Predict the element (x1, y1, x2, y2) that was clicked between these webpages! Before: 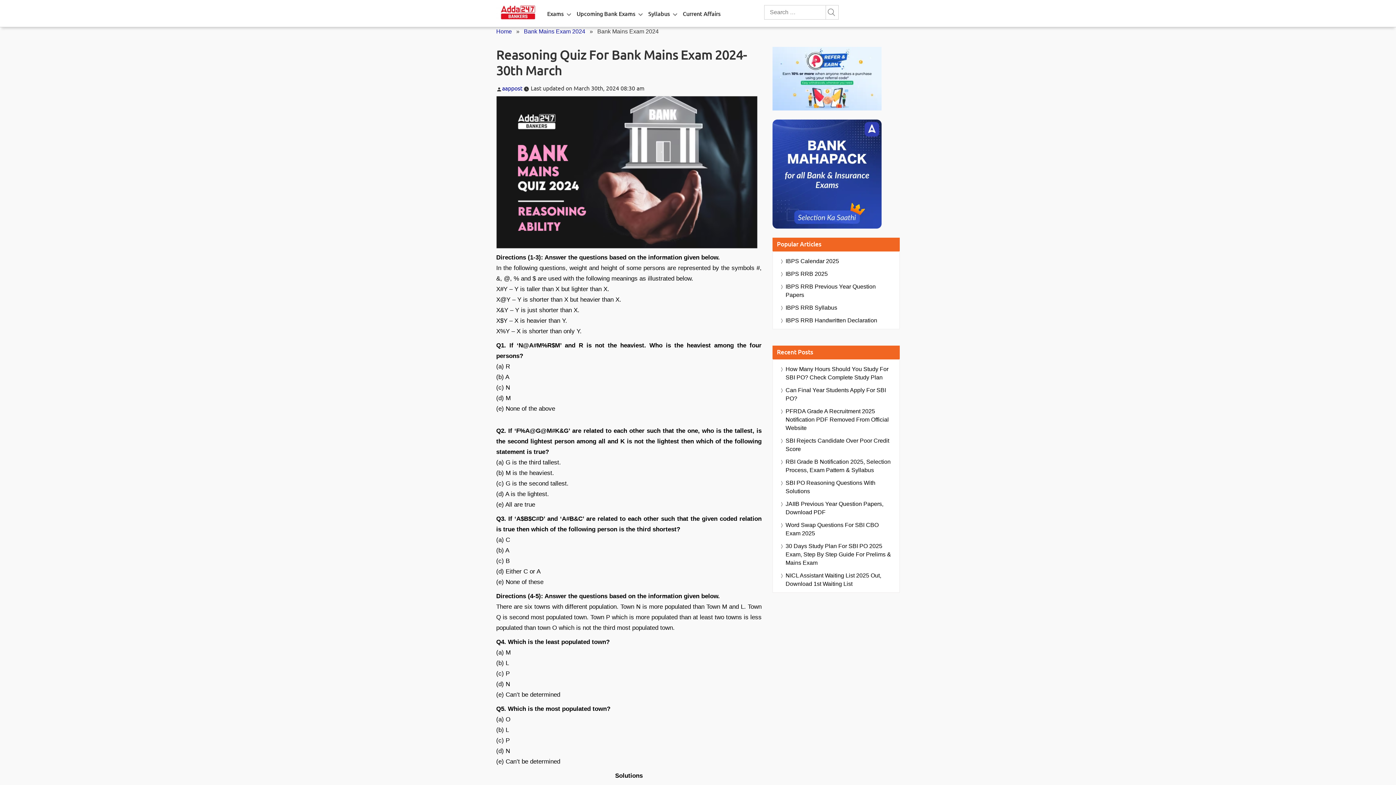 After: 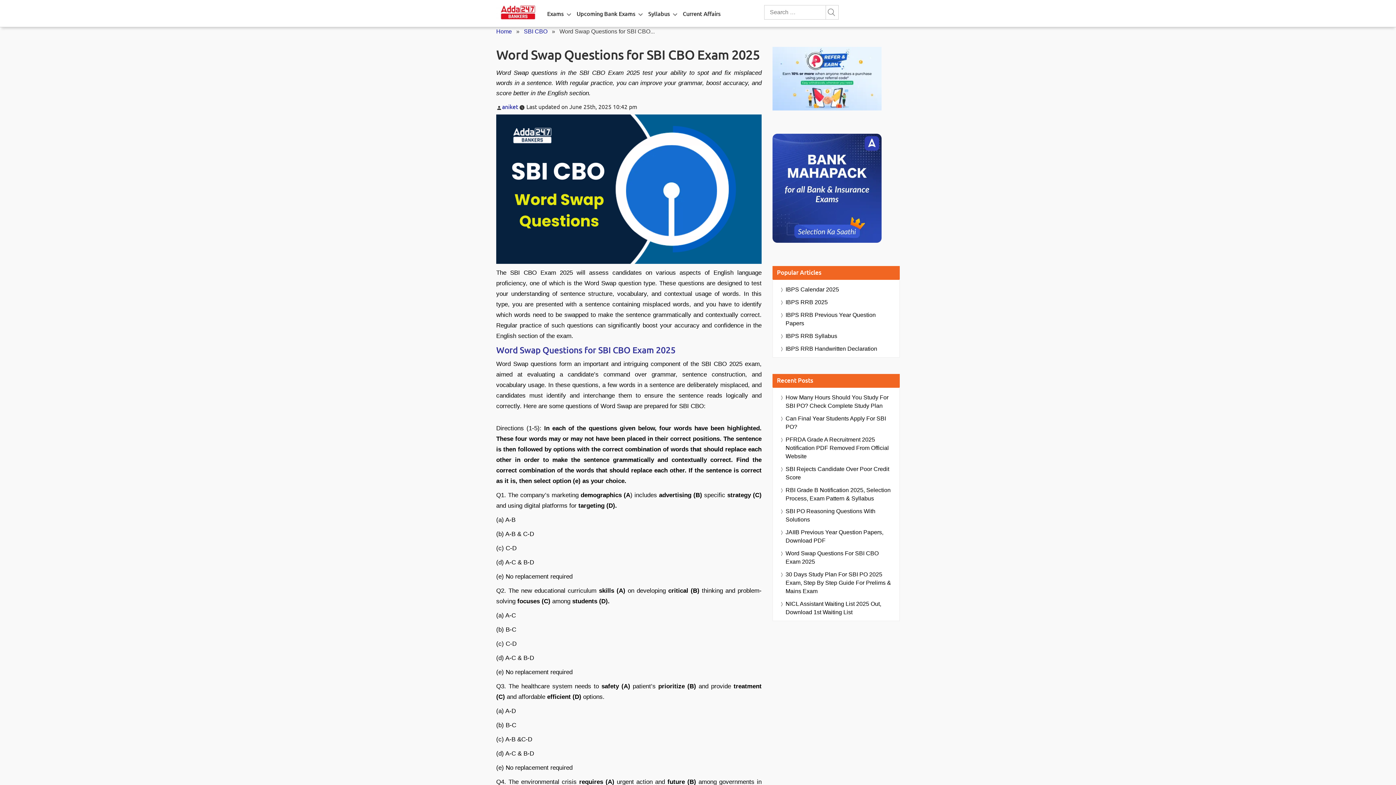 Action: bbox: (785, 521, 892, 537) label: Word Swap Questions For SBI CBO Exam 2025